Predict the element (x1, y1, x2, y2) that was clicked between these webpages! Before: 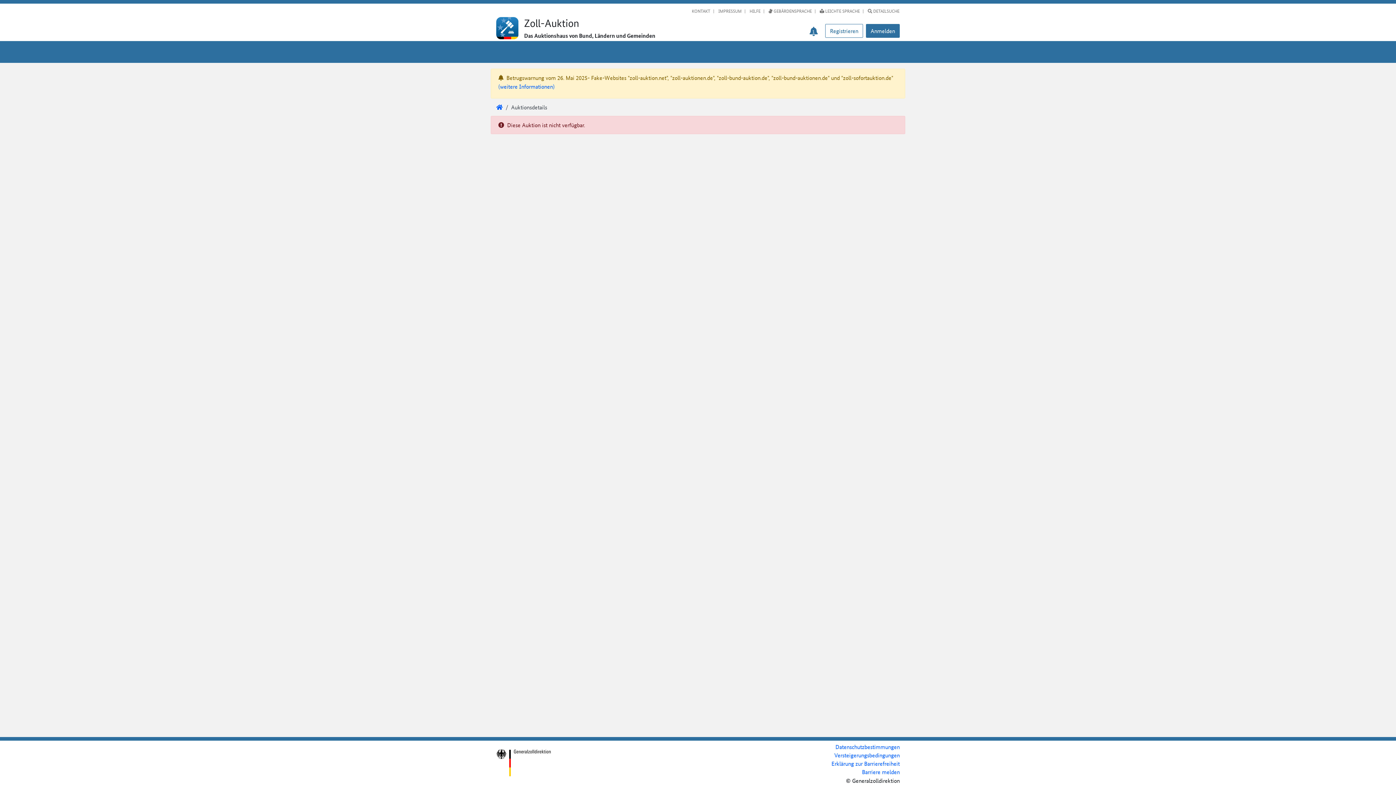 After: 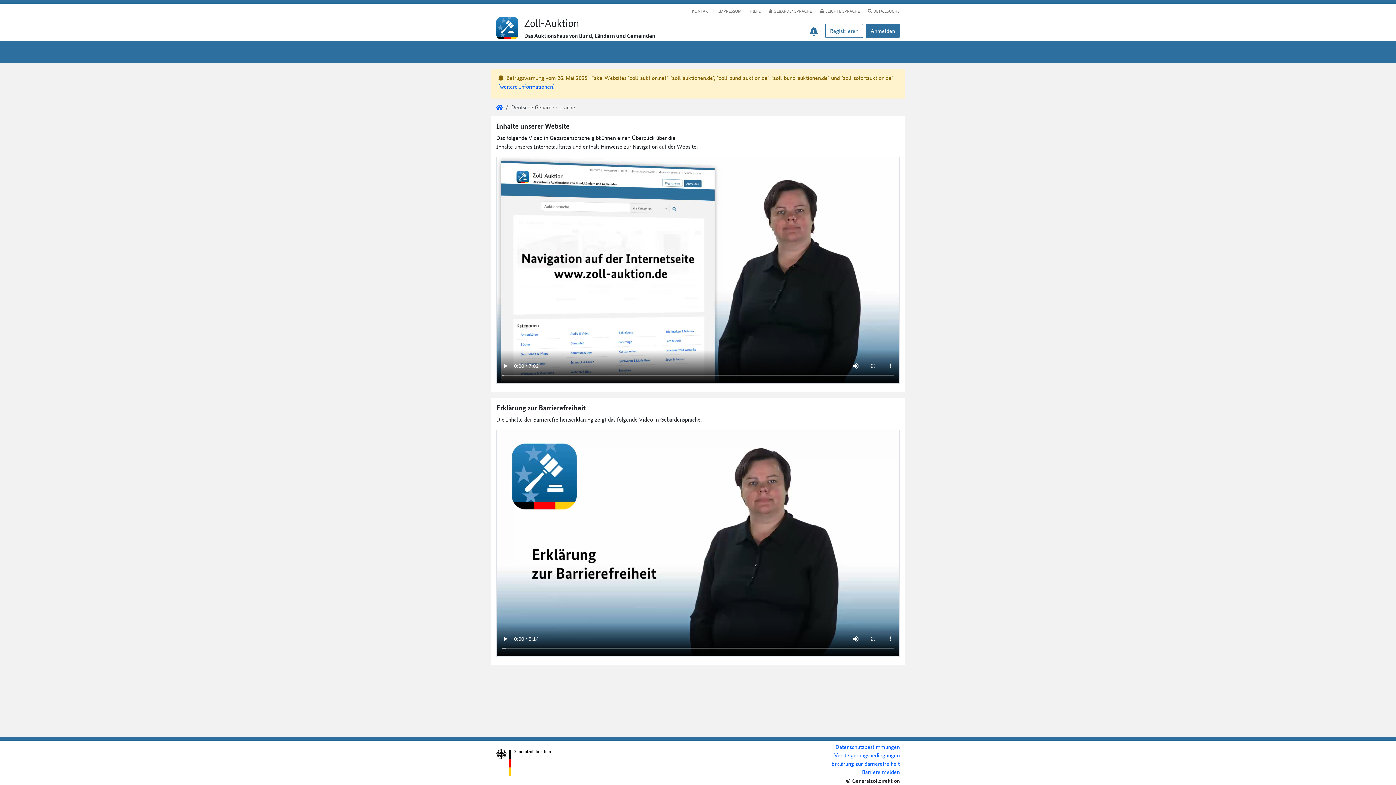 Action: label:   GEBÄRDENSPRACHE bbox: (763, 7, 814, 17)